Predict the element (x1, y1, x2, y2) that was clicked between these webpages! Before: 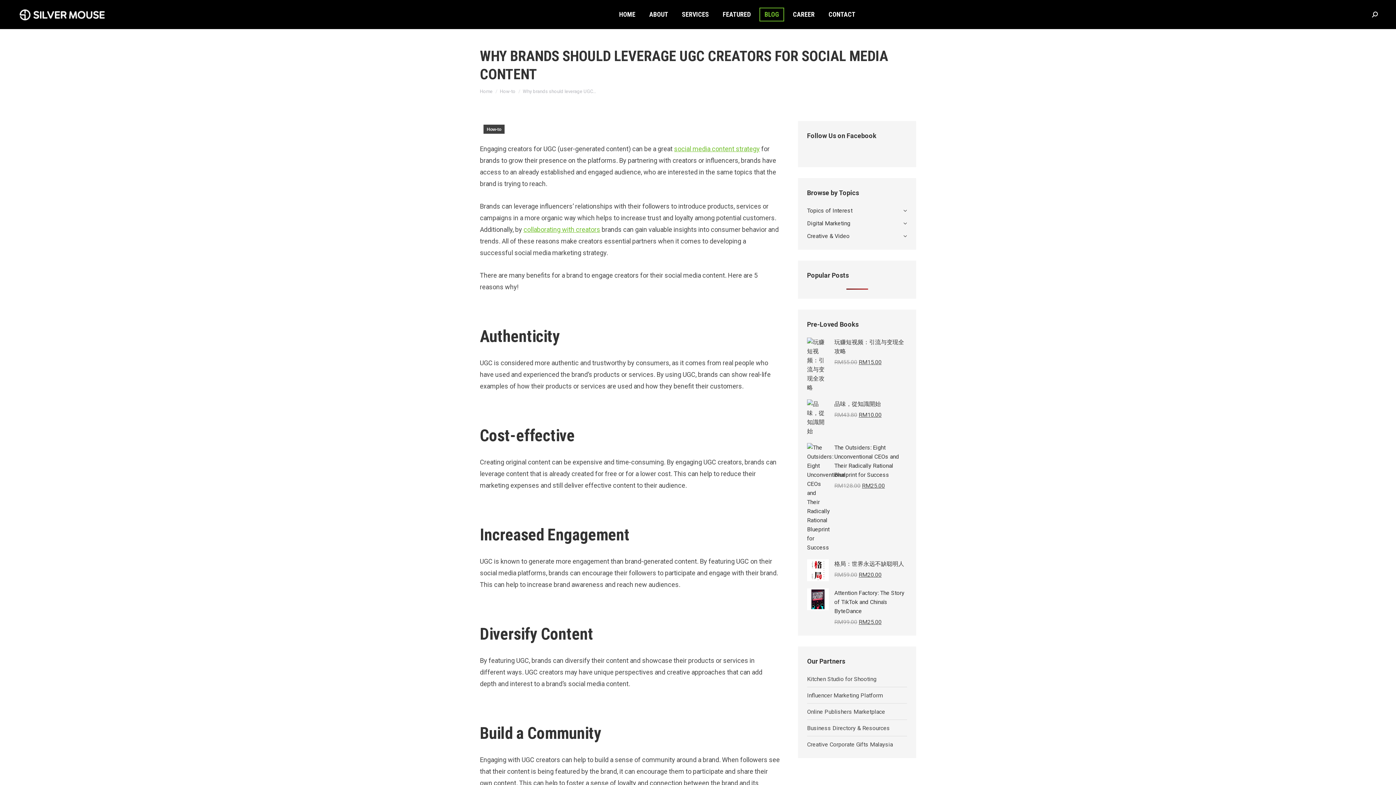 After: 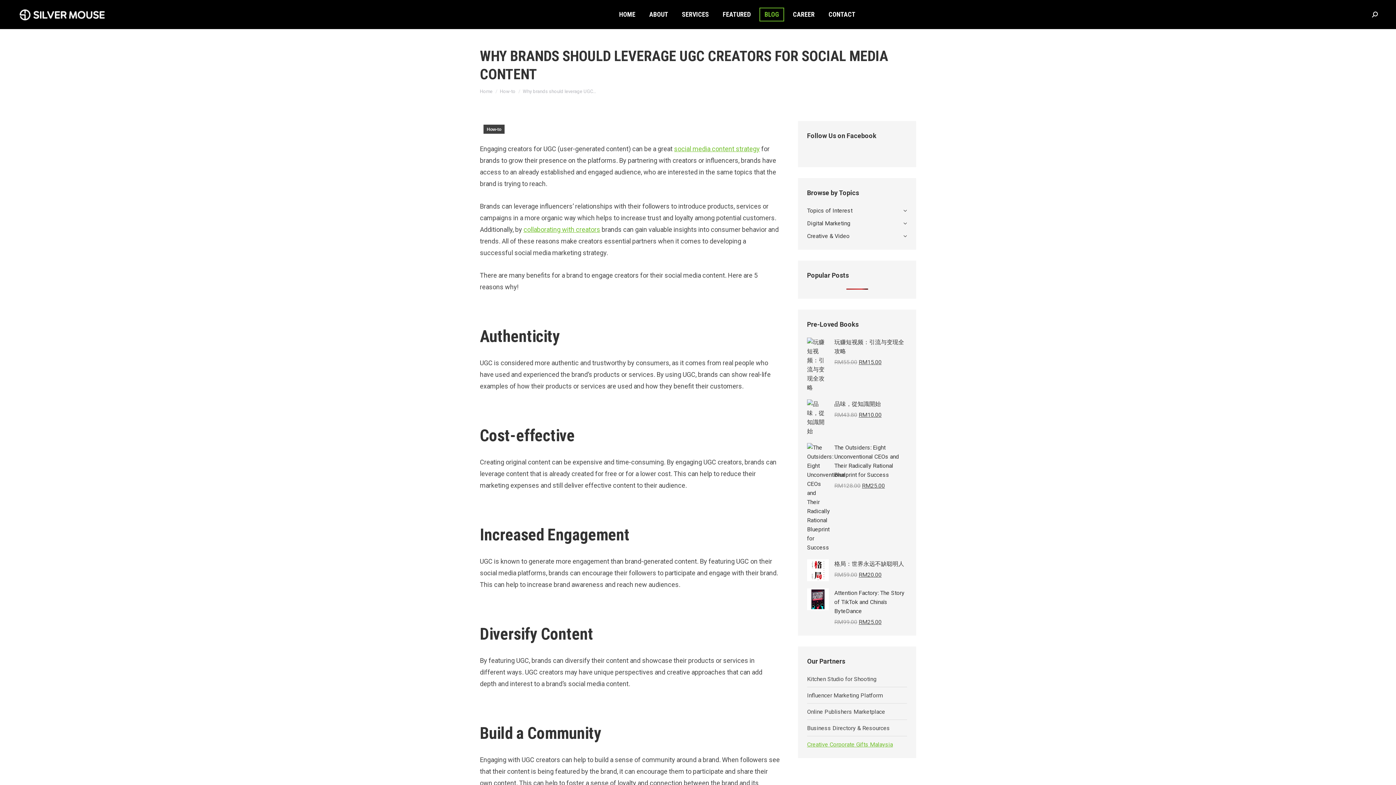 Action: bbox: (807, 741, 893, 748) label: Creative Corporate Gifts Malaysia